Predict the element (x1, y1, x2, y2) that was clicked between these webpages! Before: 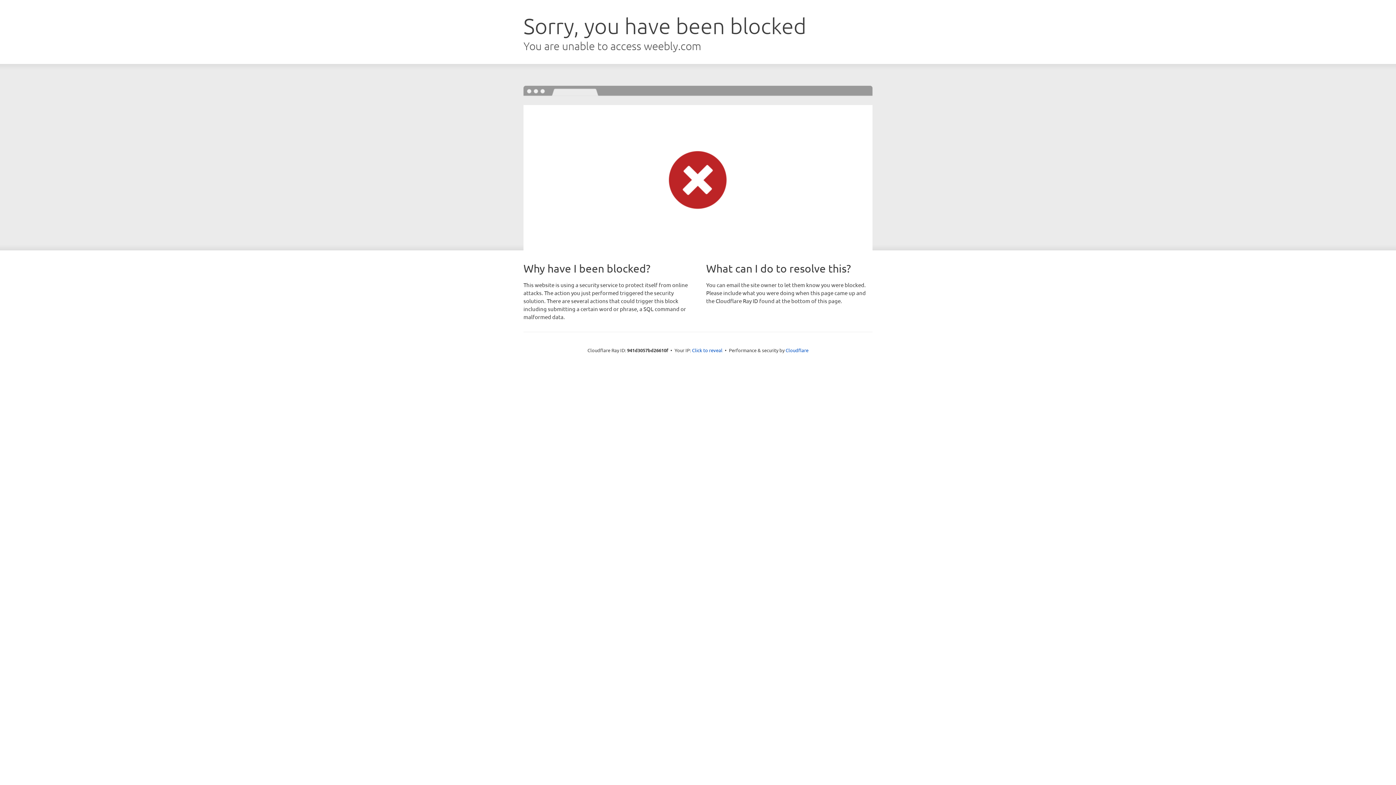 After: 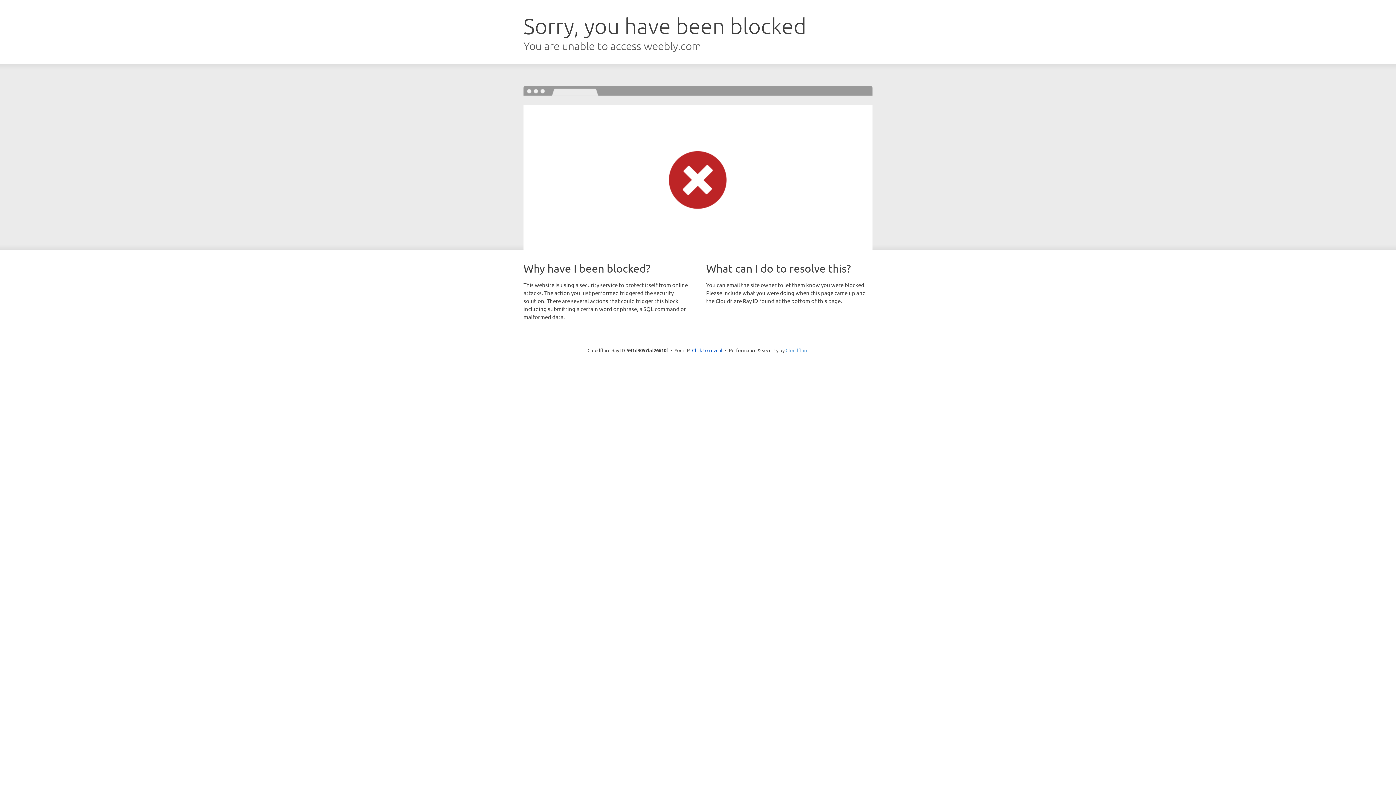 Action: label: Cloudflare bbox: (785, 347, 808, 353)